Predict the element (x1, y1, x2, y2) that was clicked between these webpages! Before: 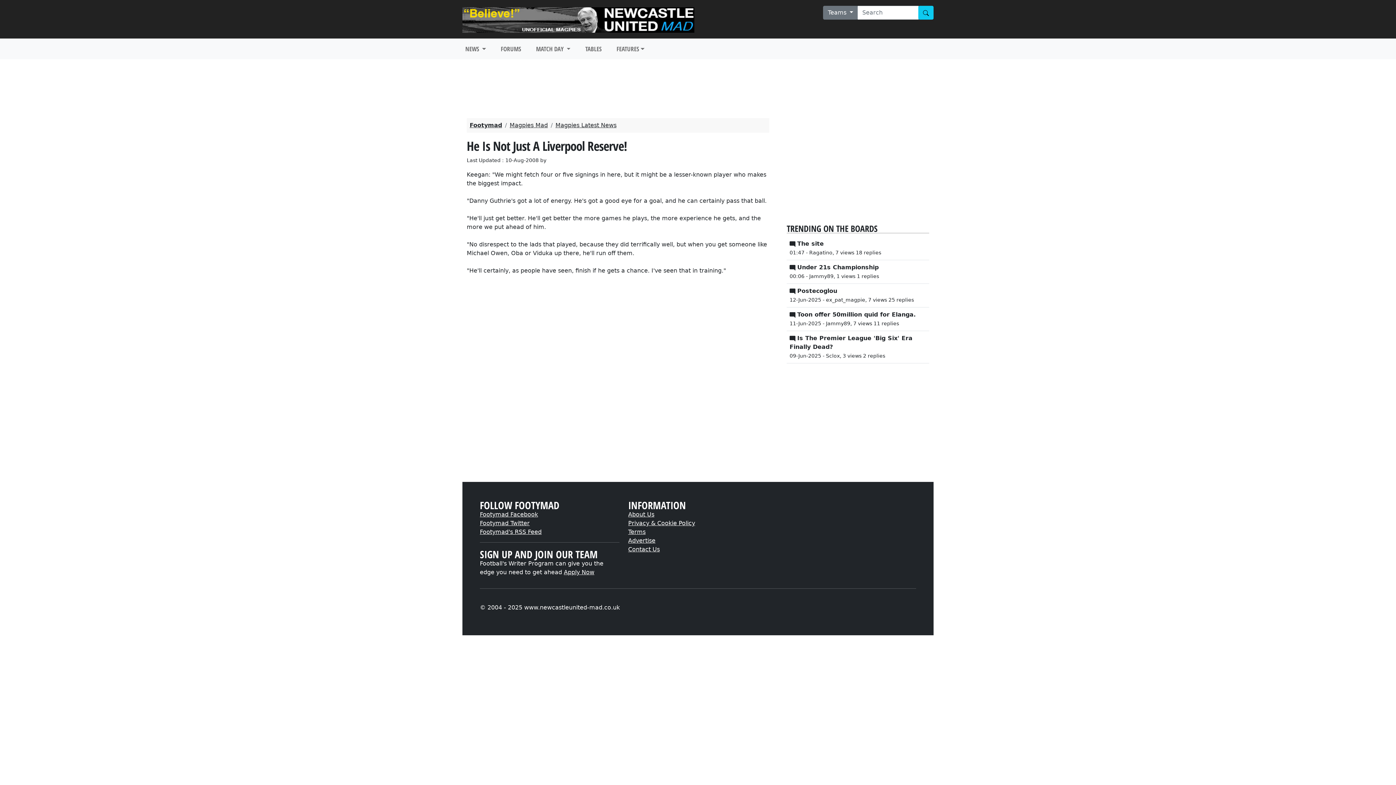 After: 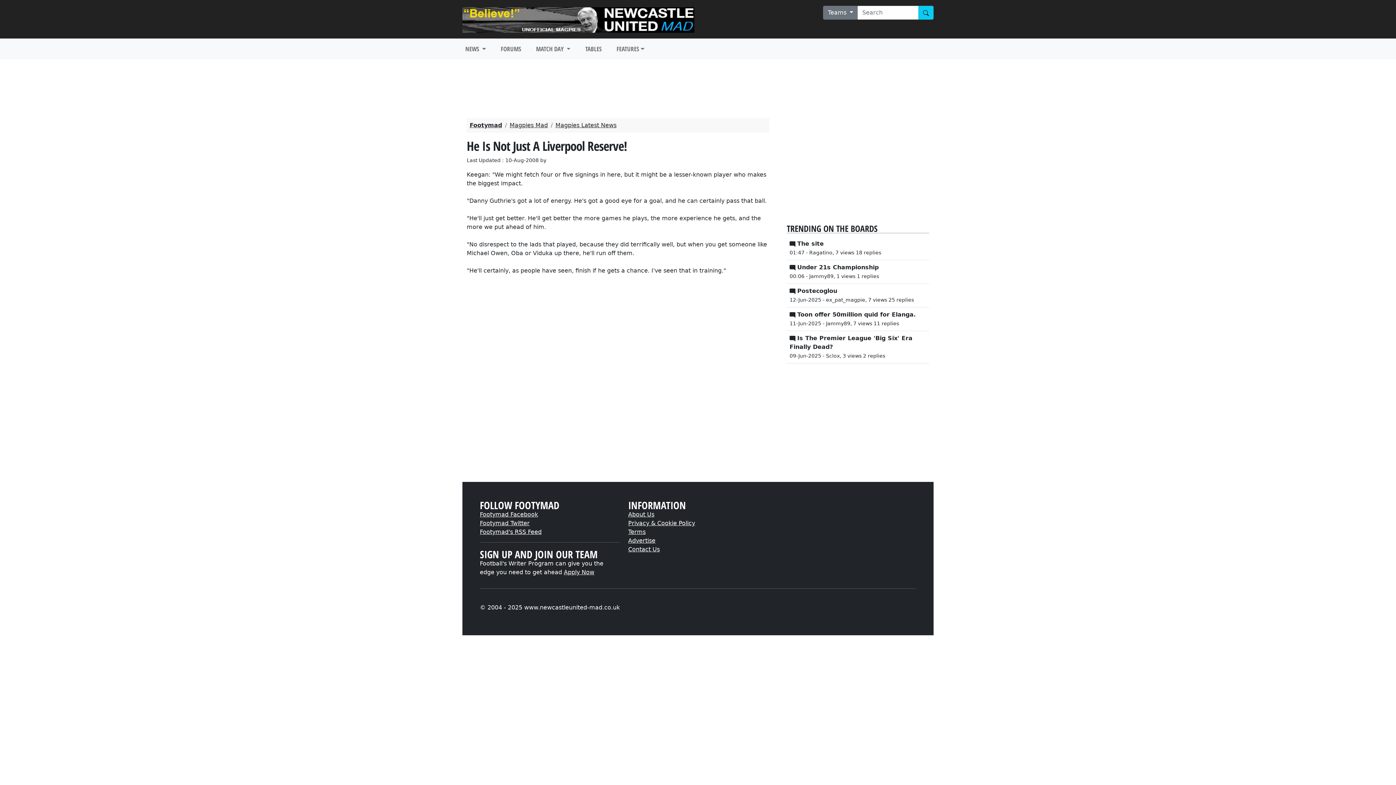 Action: label: Footymad Facebook bbox: (480, 511, 538, 518)